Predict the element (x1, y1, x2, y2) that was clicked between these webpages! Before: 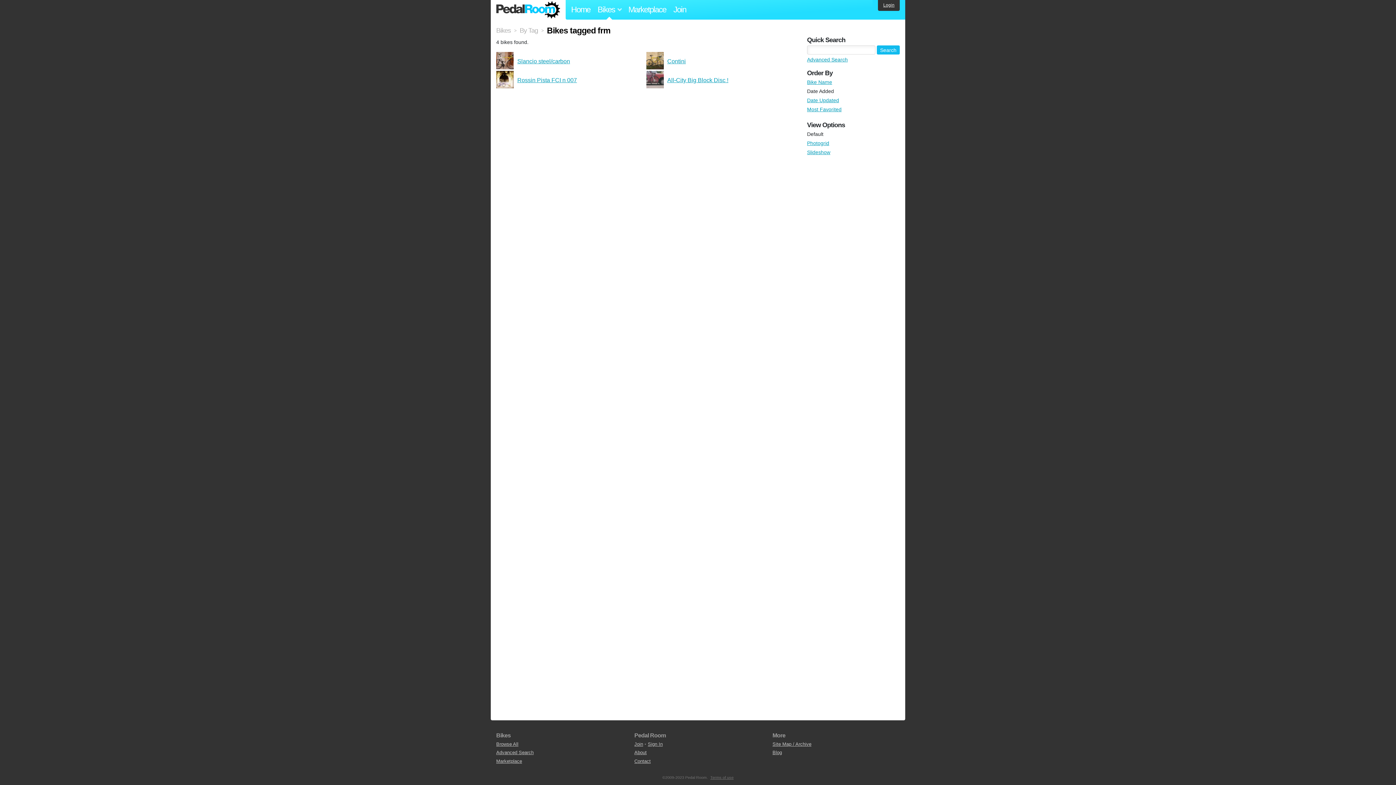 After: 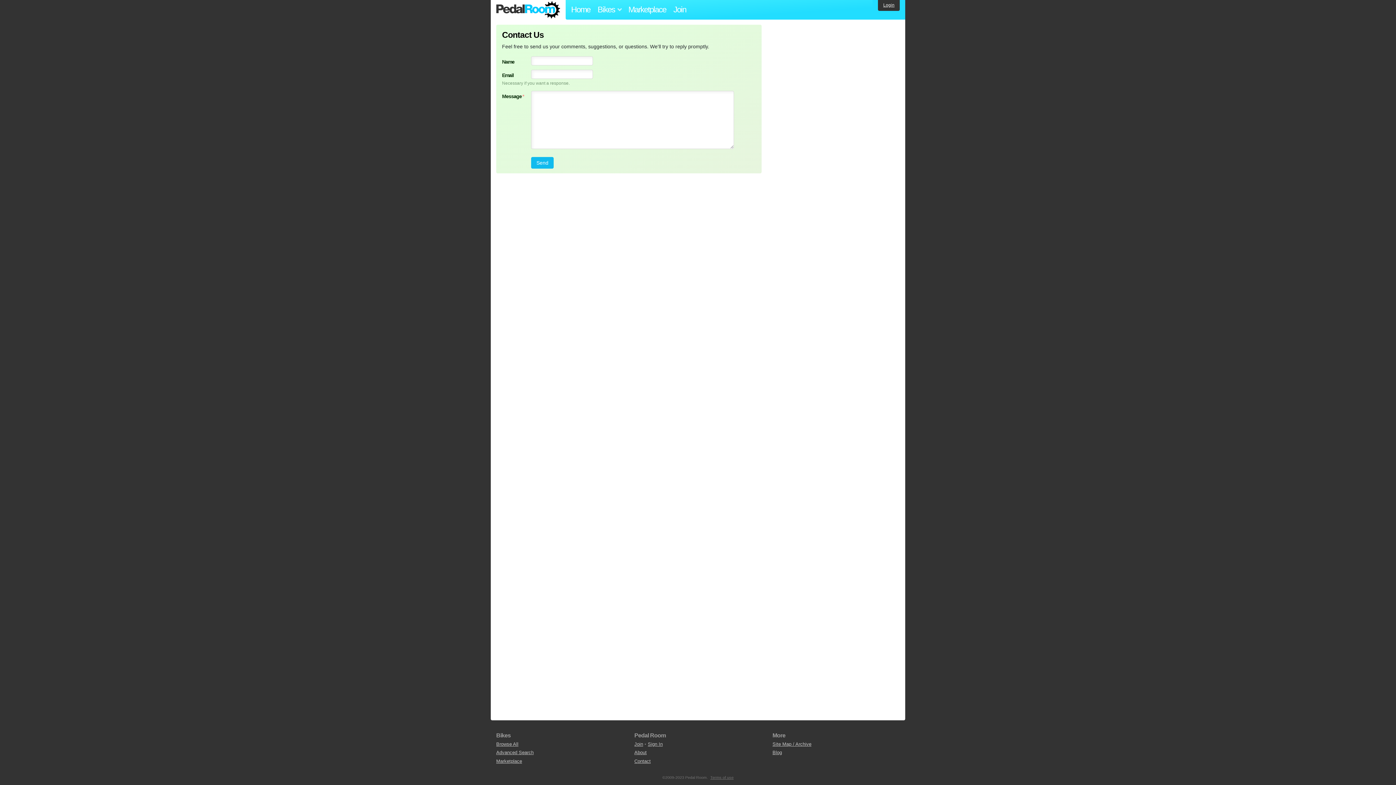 Action: bbox: (634, 758, 650, 764) label: Contact